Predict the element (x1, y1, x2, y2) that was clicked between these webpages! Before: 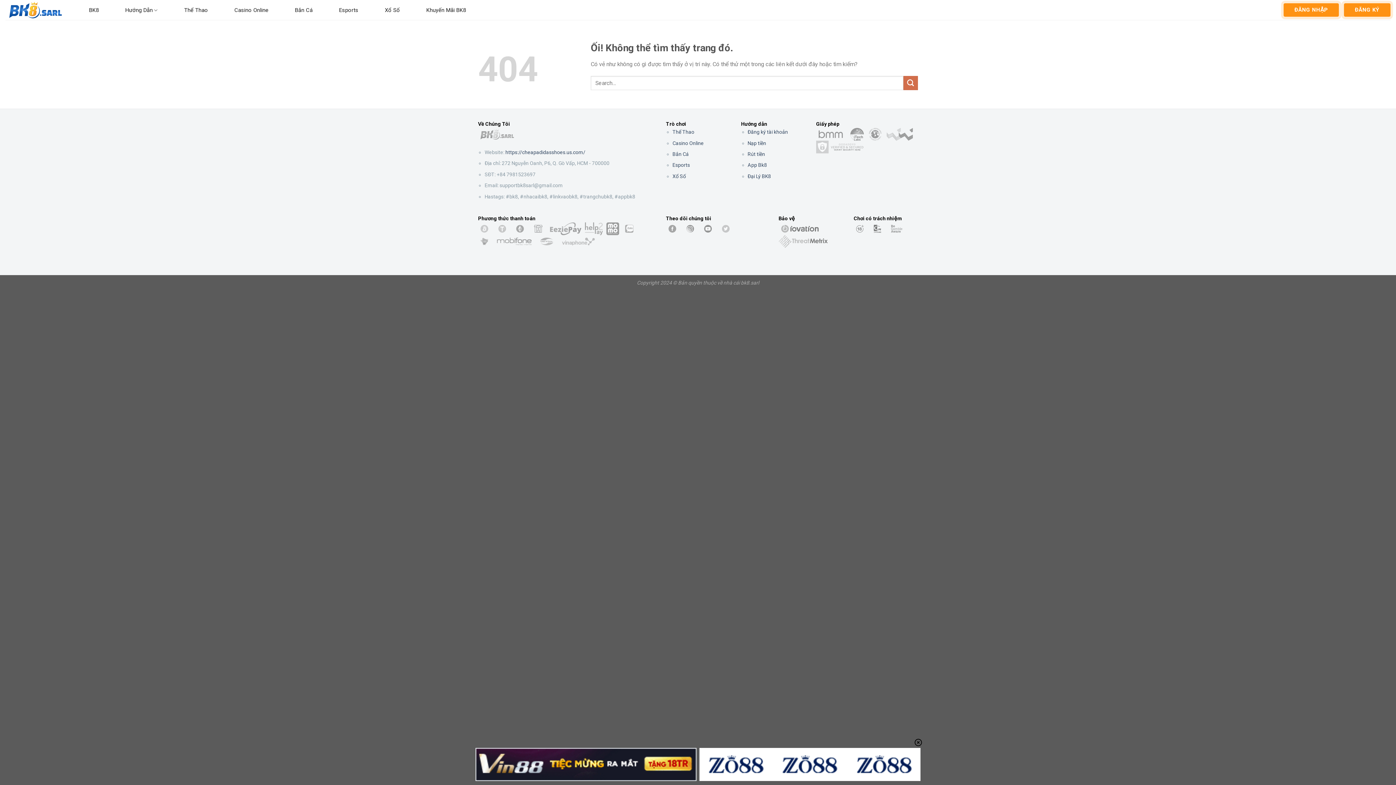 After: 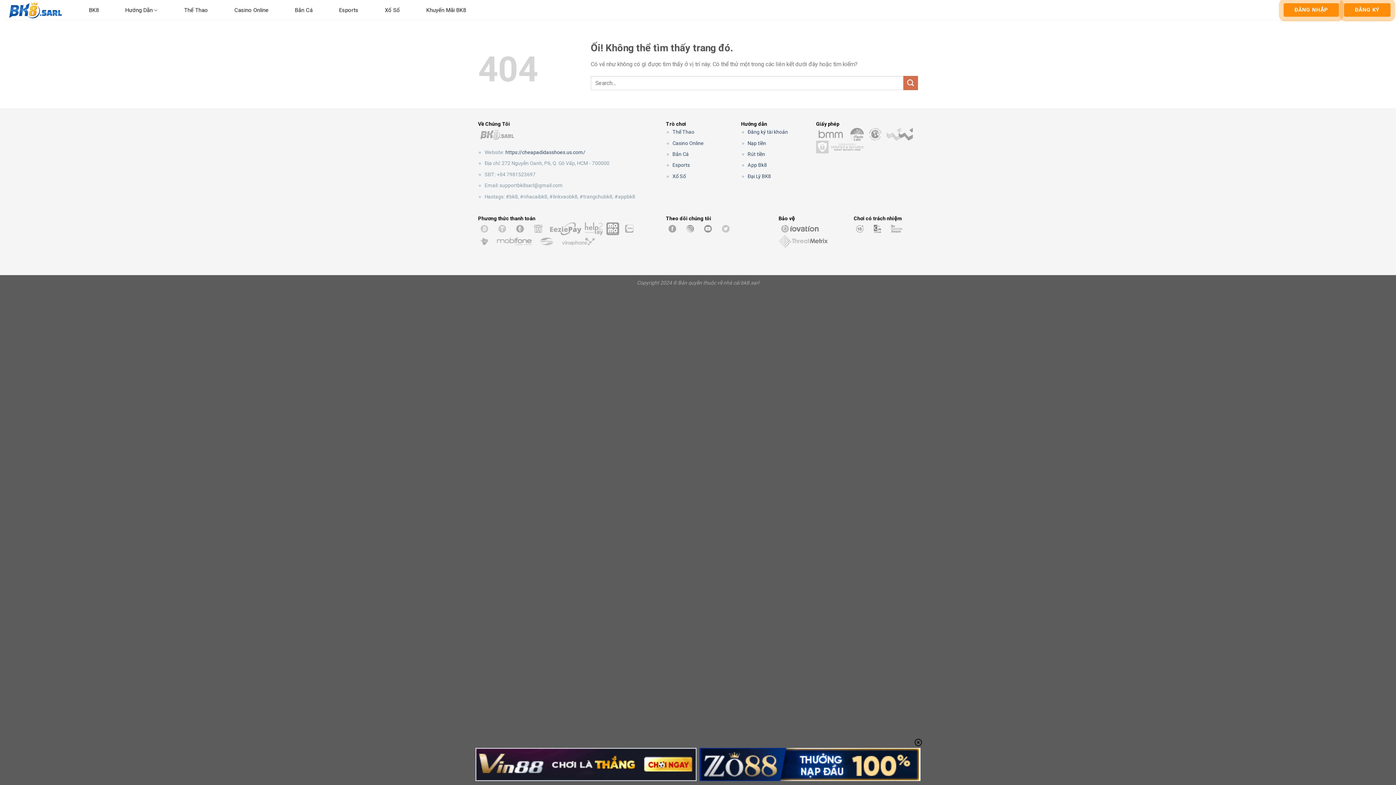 Action: bbox: (701, 224, 718, 231)